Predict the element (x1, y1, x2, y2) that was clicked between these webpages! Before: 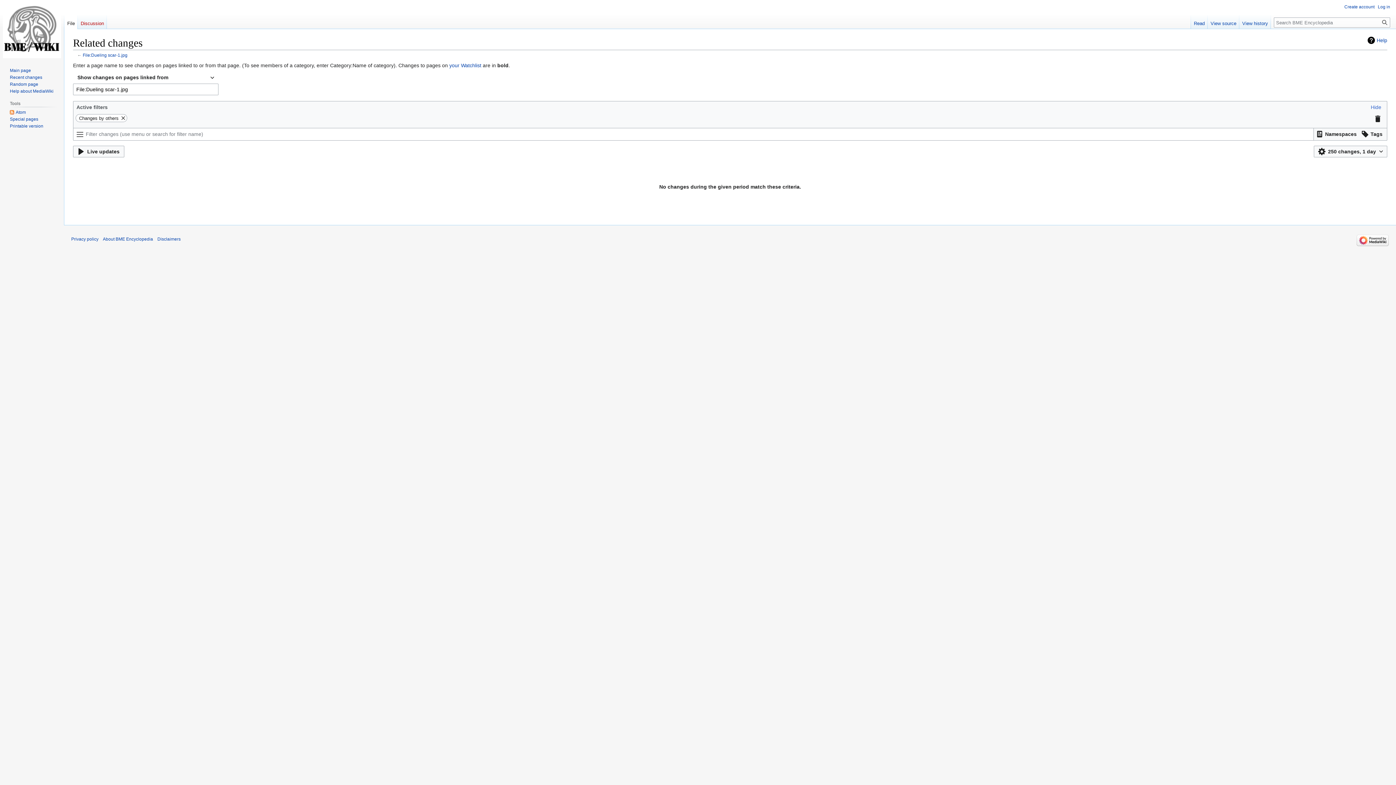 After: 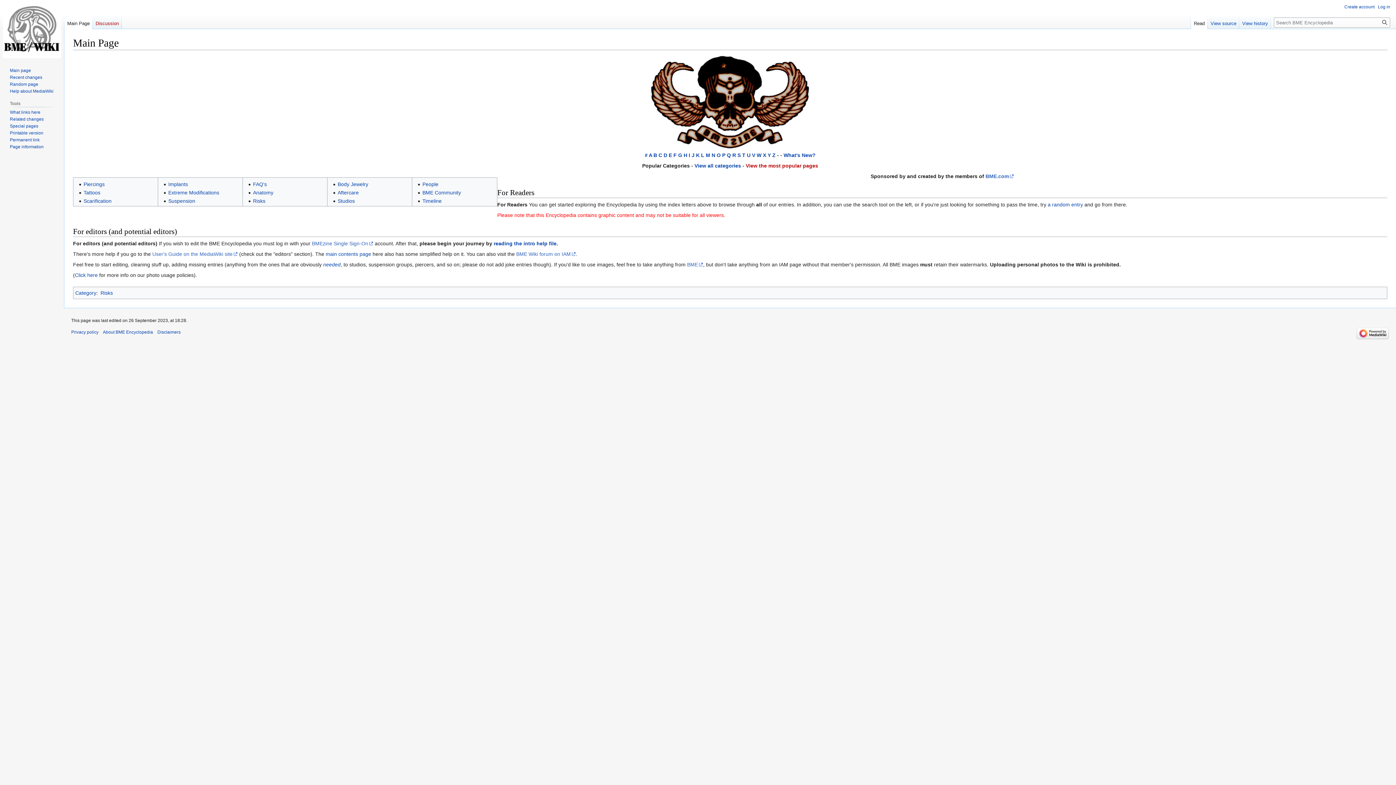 Action: bbox: (2, 0, 61, 58)